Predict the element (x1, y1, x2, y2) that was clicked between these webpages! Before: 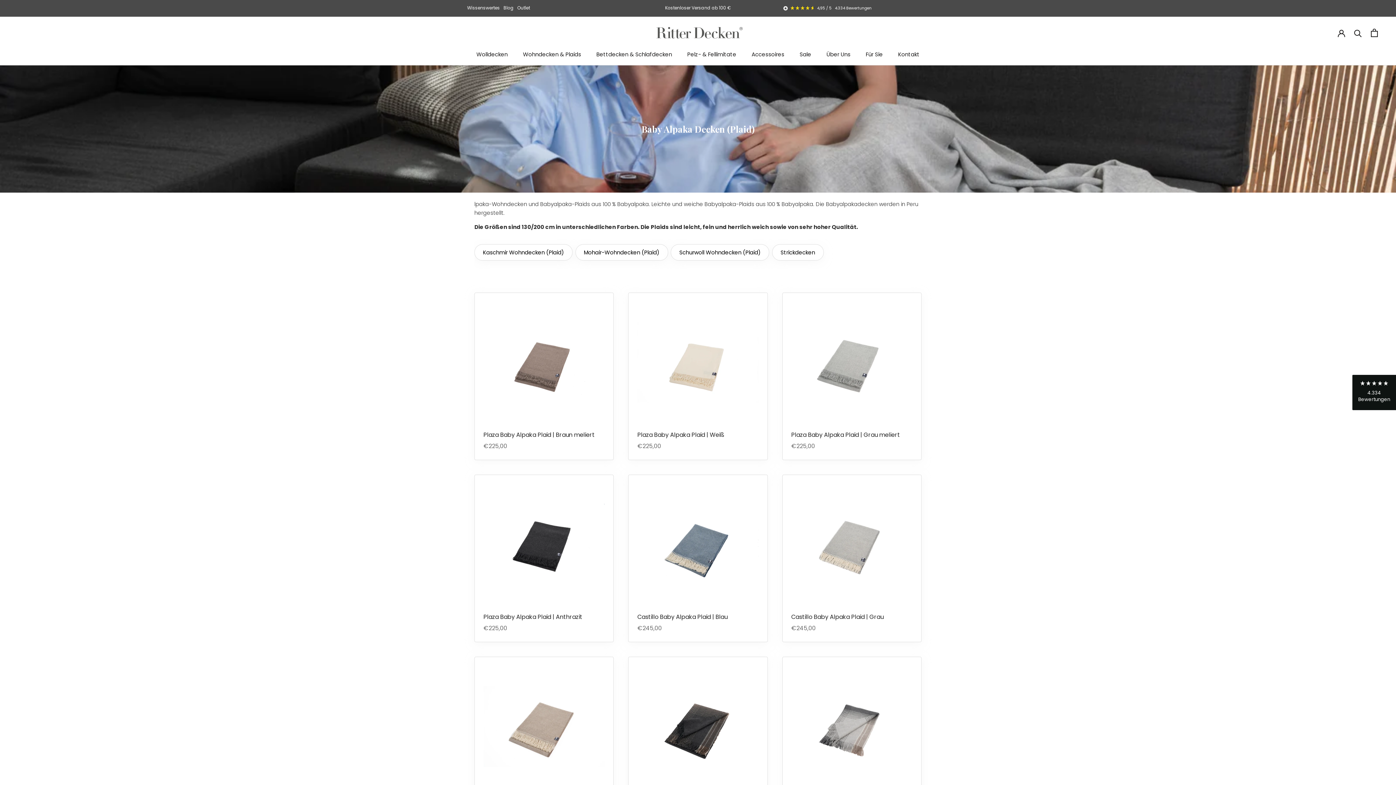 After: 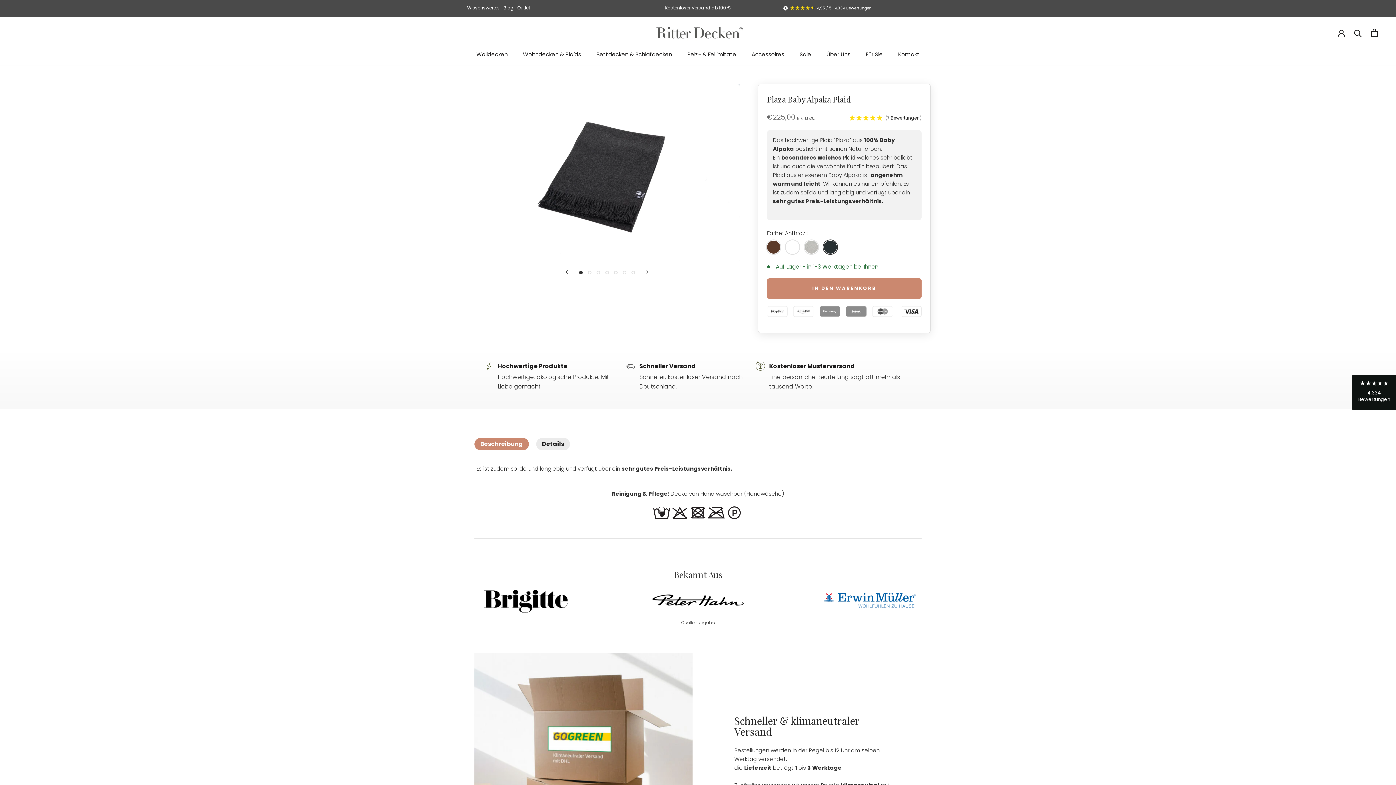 Action: bbox: (483, 483, 604, 605)